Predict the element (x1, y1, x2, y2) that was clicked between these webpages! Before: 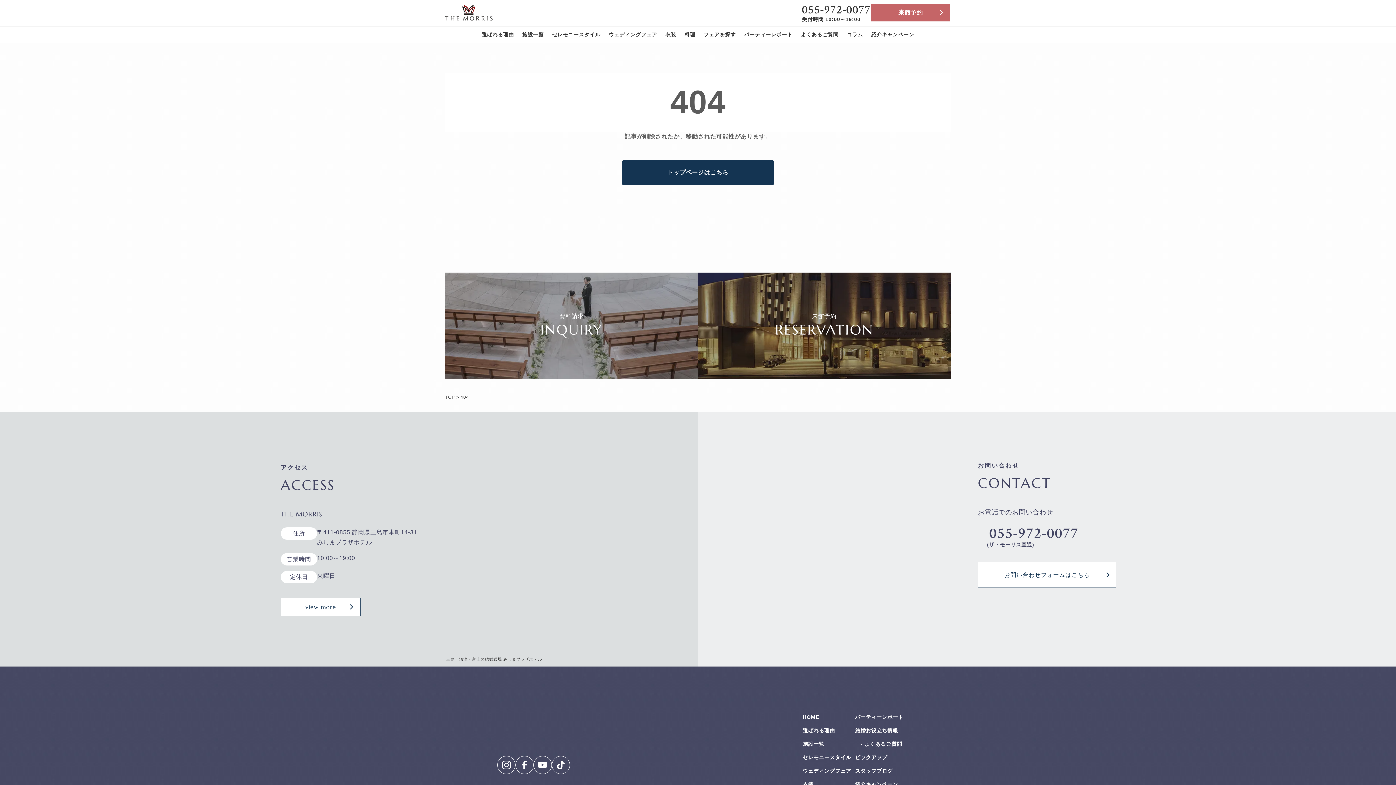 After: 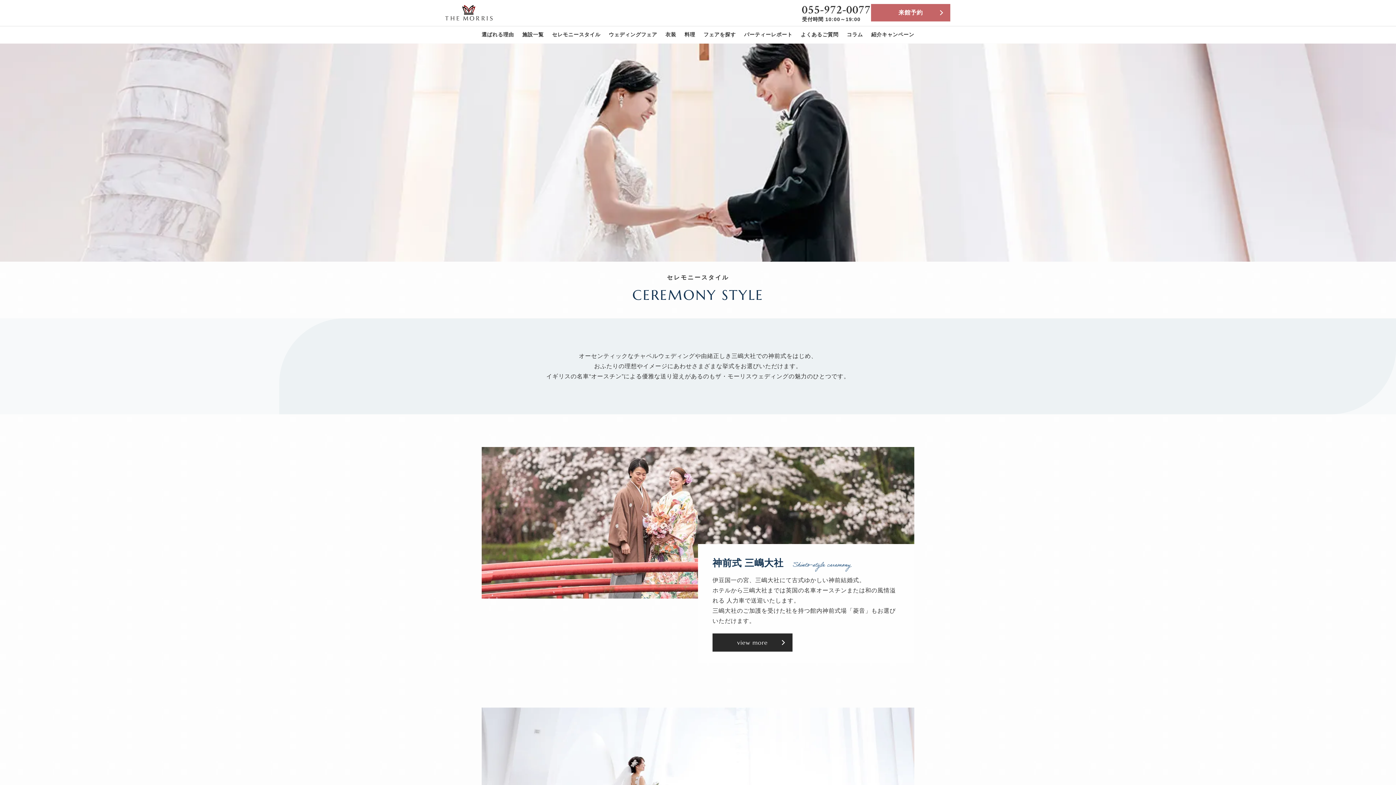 Action: bbox: (802, 754, 851, 760) label: セレモニースタイル